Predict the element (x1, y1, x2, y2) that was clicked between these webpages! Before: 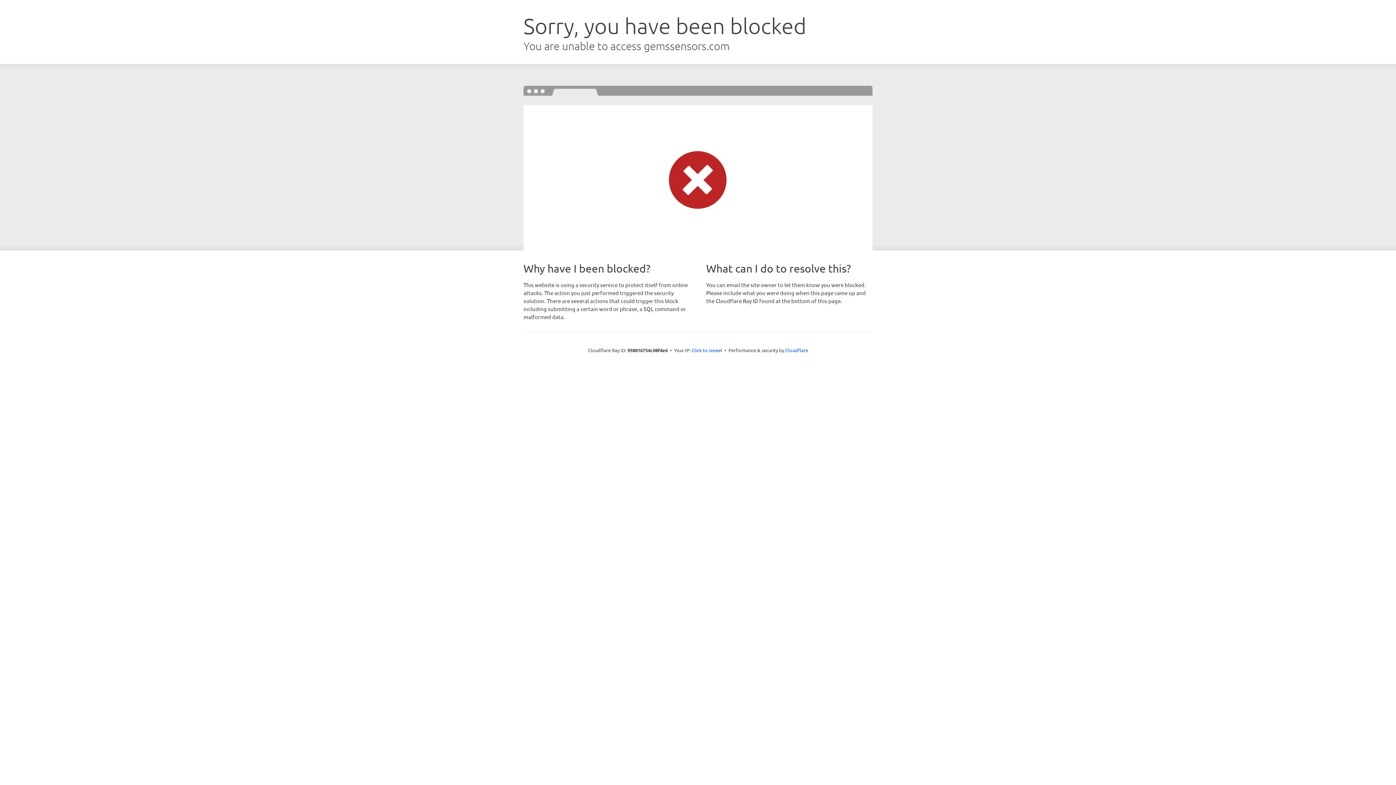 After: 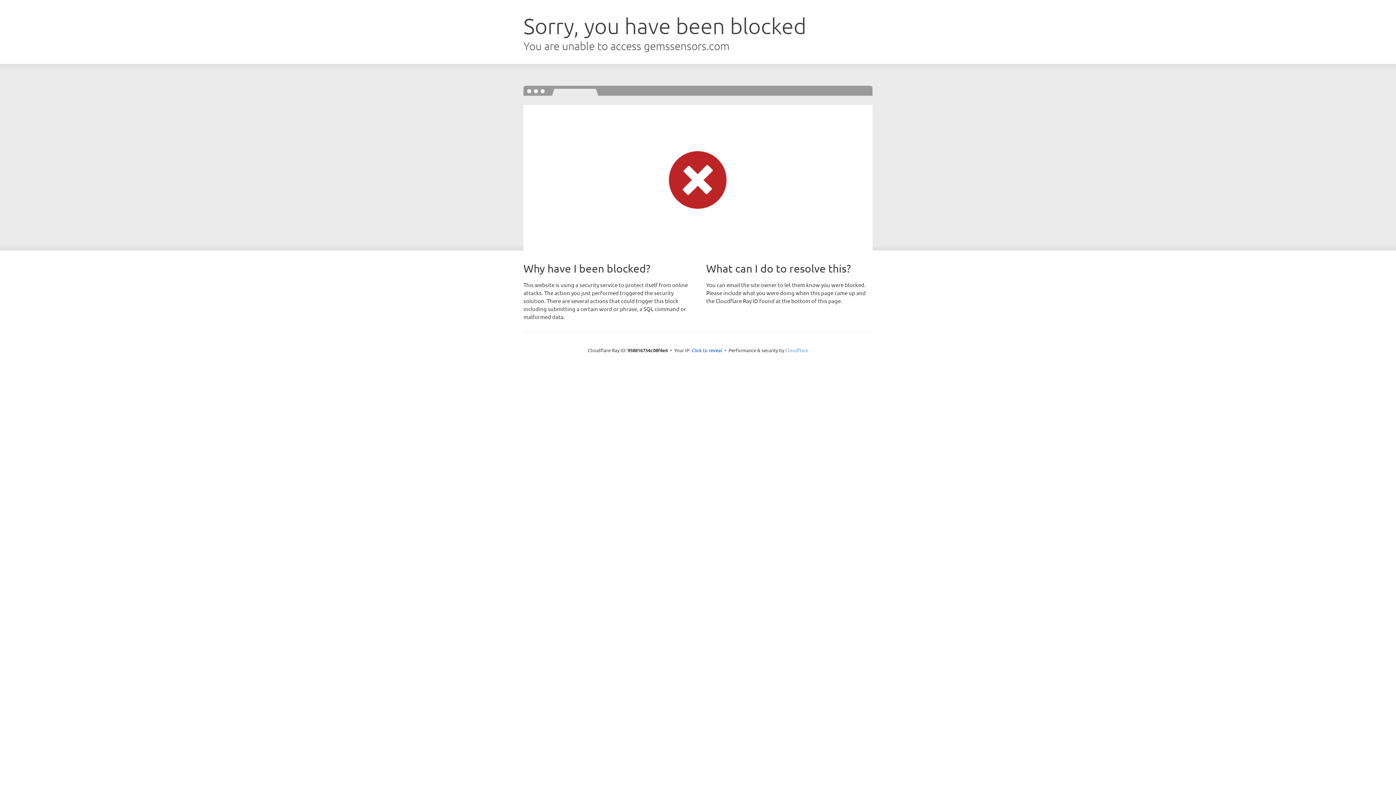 Action: bbox: (785, 347, 808, 353) label: Cloudflare